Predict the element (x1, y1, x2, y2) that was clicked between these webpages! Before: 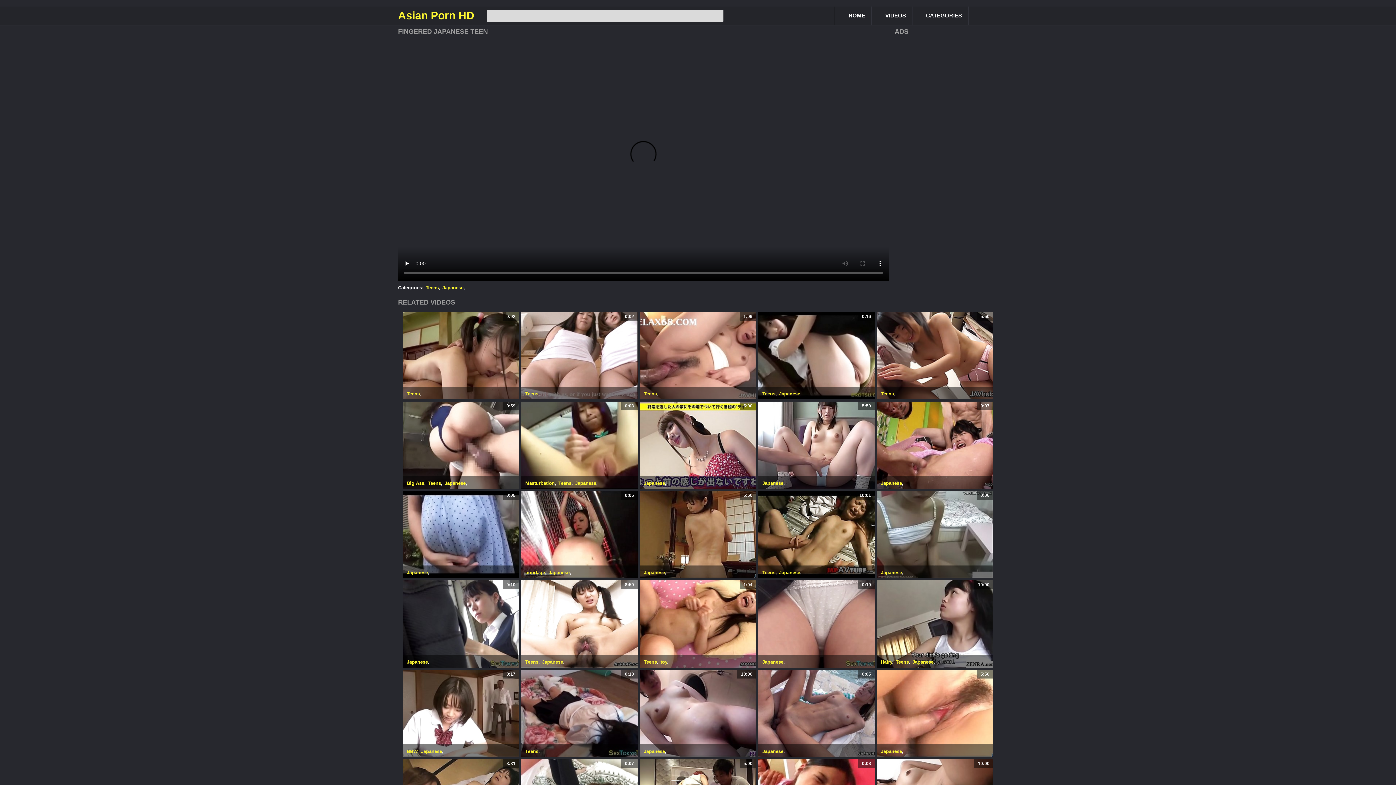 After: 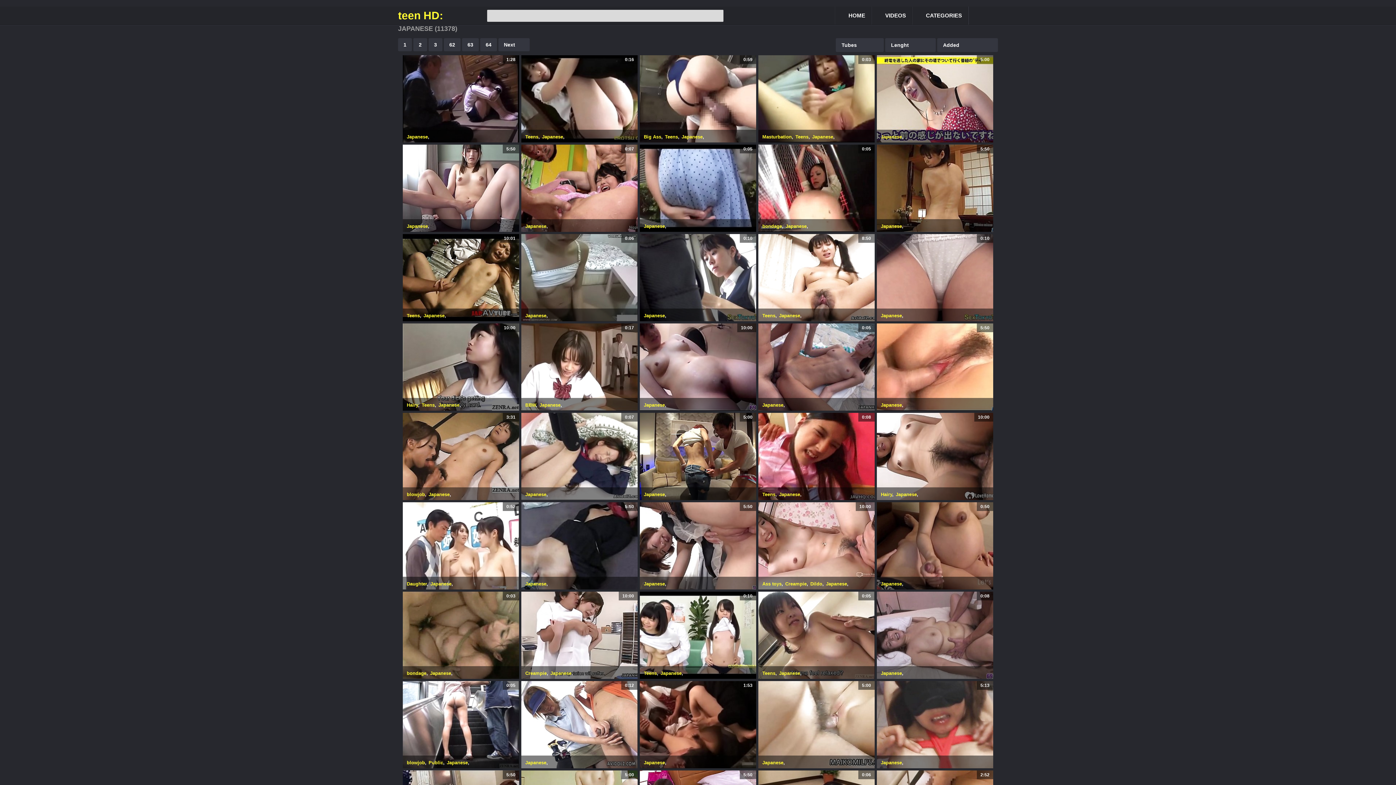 Action: label: Japanese bbox: (881, 570, 902, 575)